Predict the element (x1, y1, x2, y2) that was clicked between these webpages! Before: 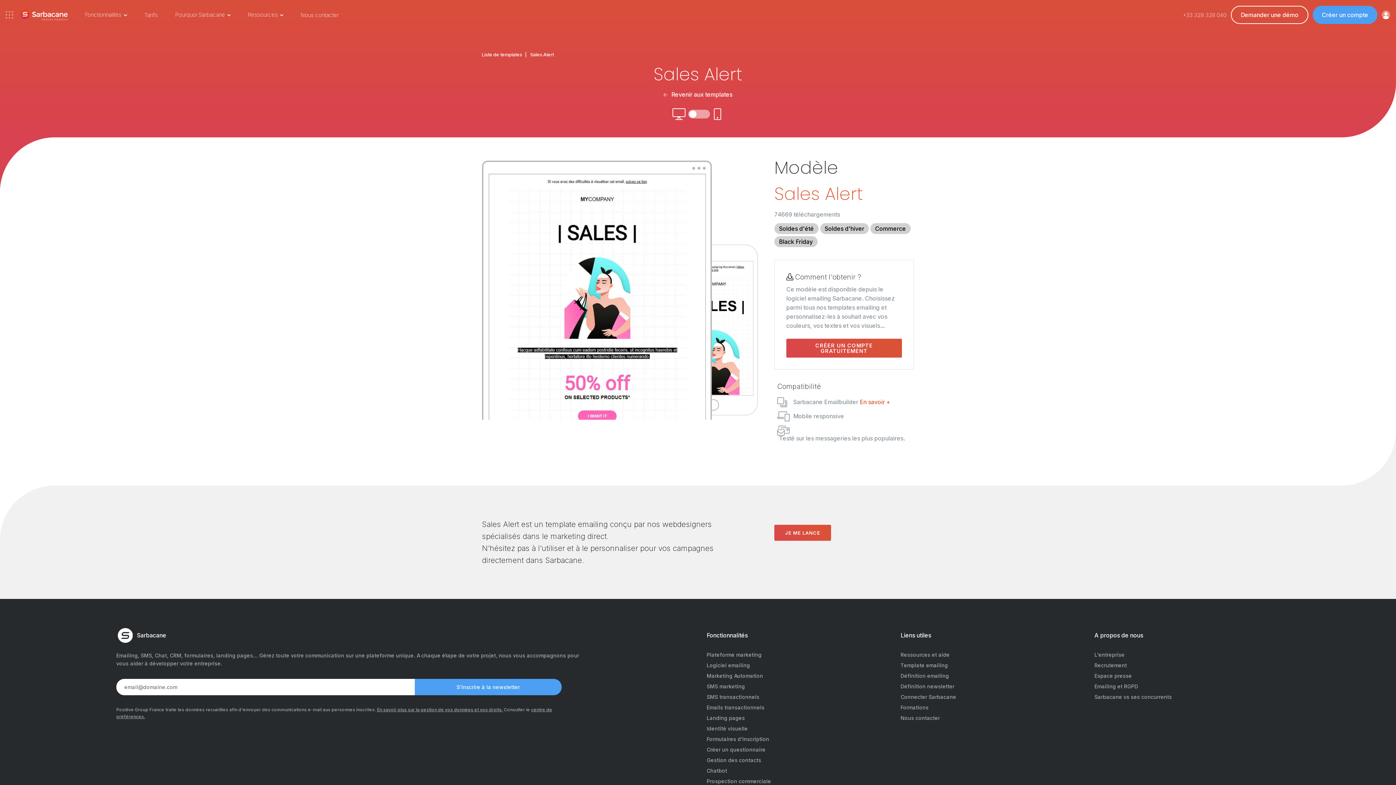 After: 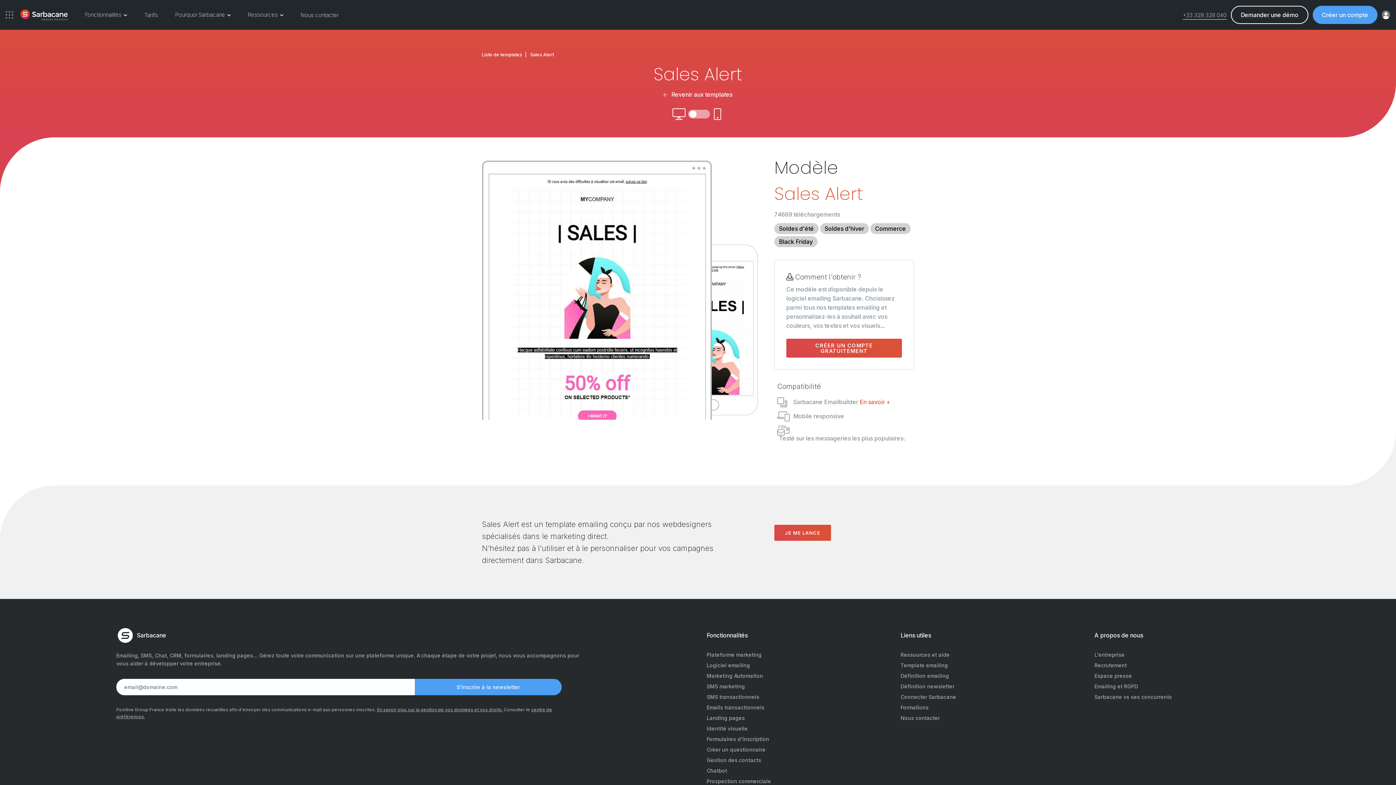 Action: bbox: (1183, 11, 1226, 18) label: +33 328 328 040